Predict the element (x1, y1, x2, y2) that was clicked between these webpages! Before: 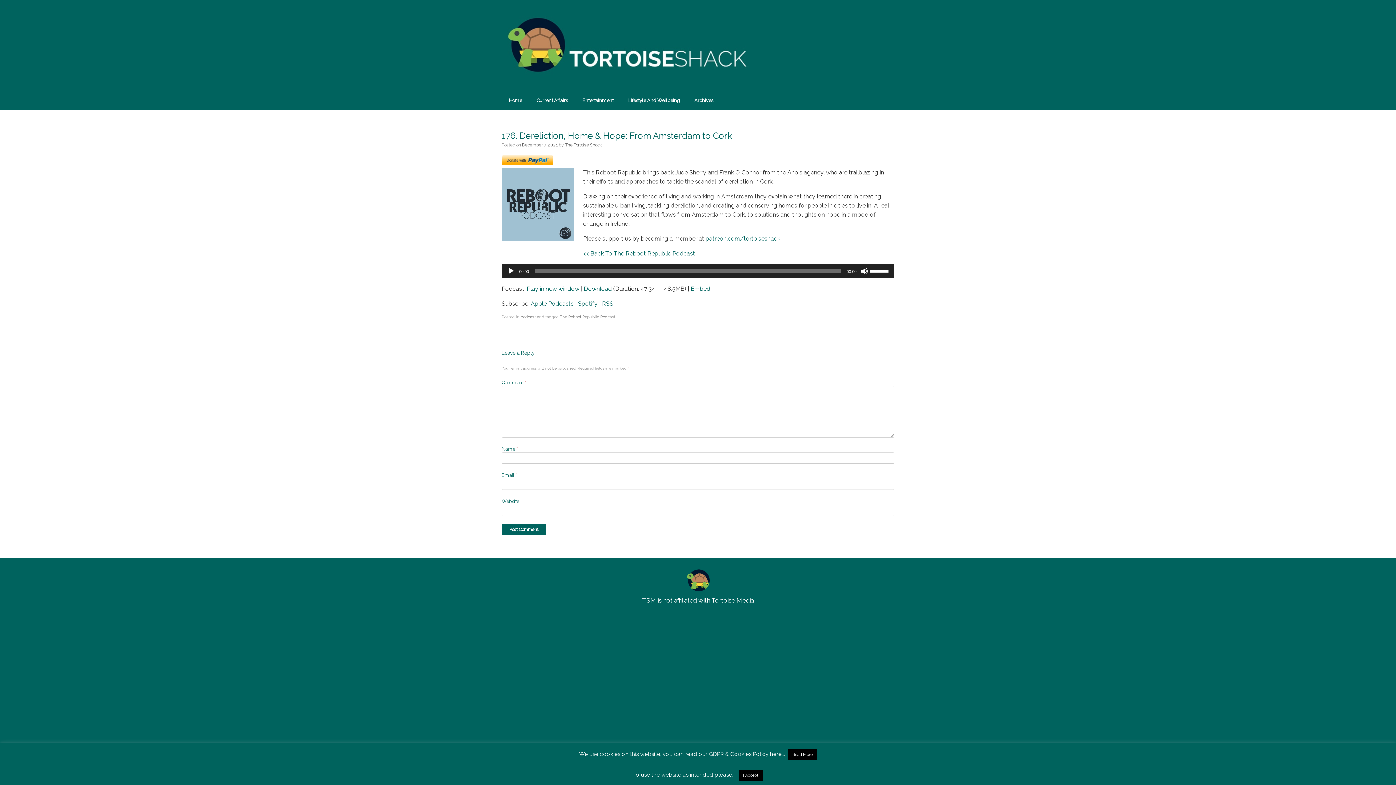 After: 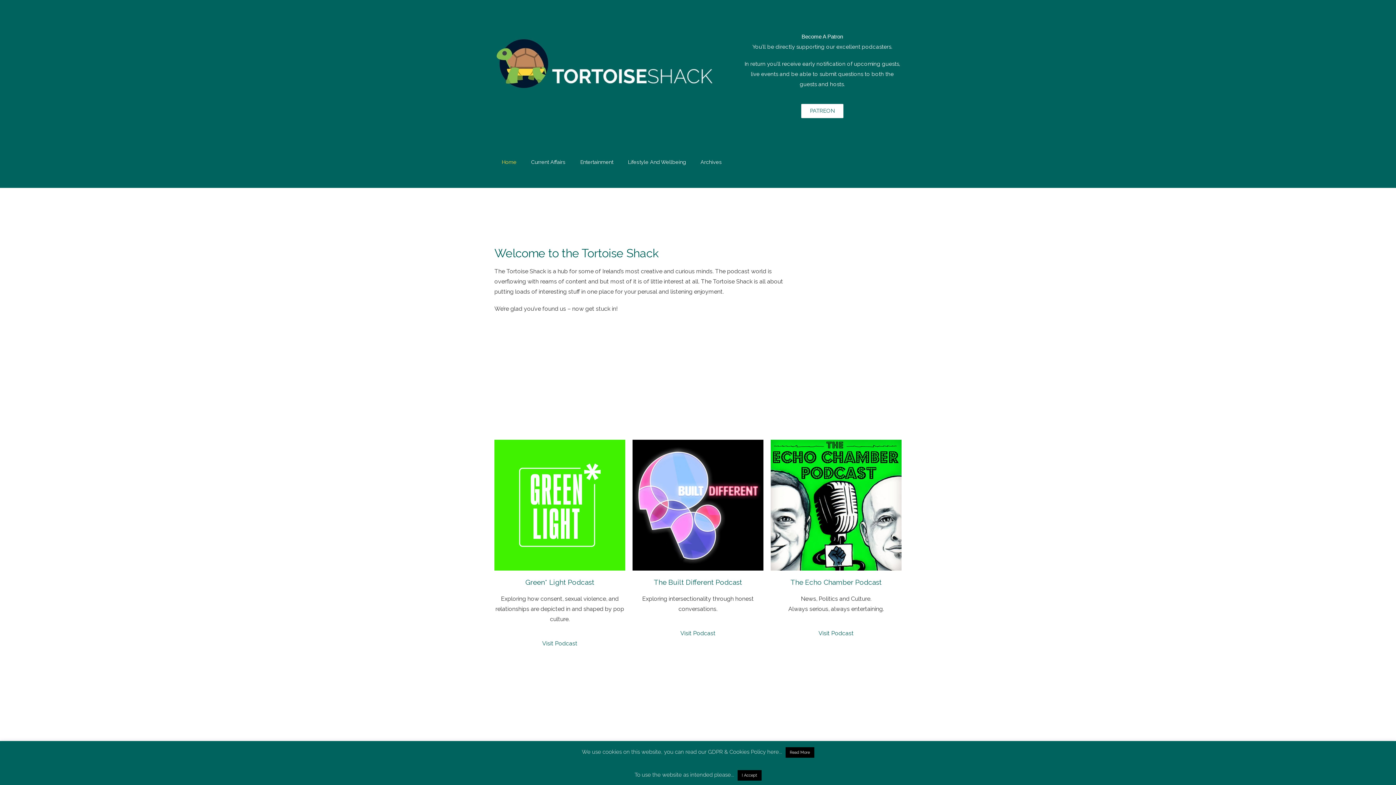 Action: bbox: (501, 16, 749, 74)